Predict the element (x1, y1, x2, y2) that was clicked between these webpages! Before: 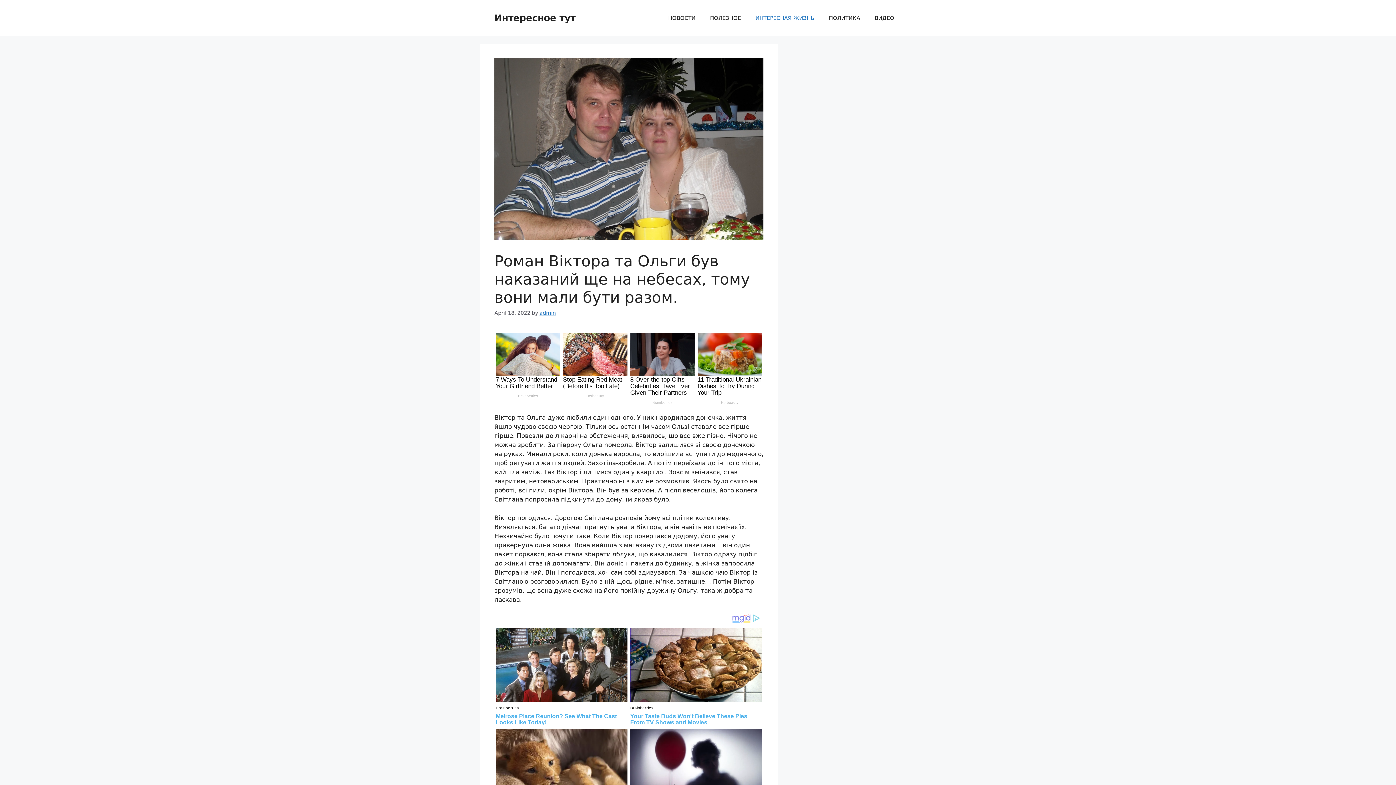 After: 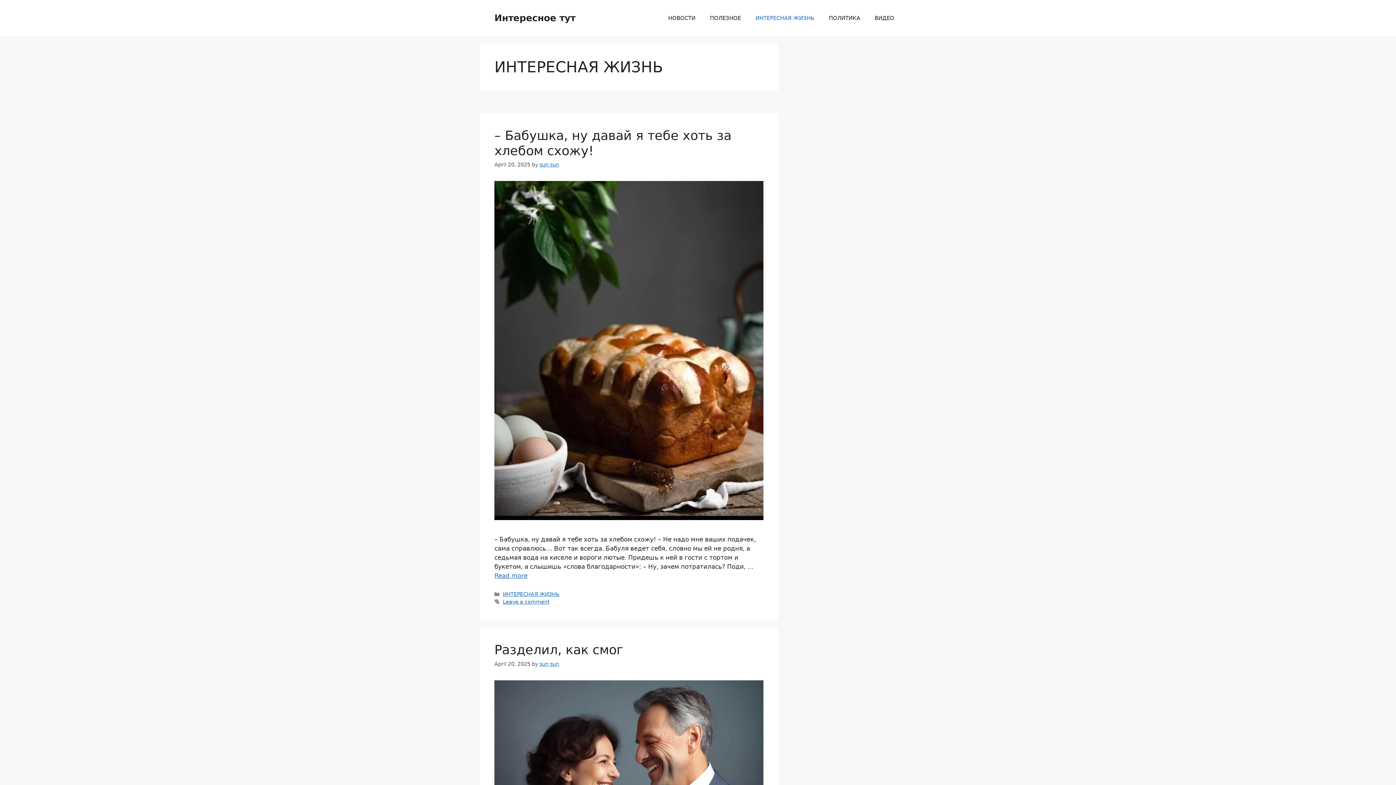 Action: bbox: (748, 7, 821, 29) label: ИНТЕРЕСНАЯ ЖИЗНЬ